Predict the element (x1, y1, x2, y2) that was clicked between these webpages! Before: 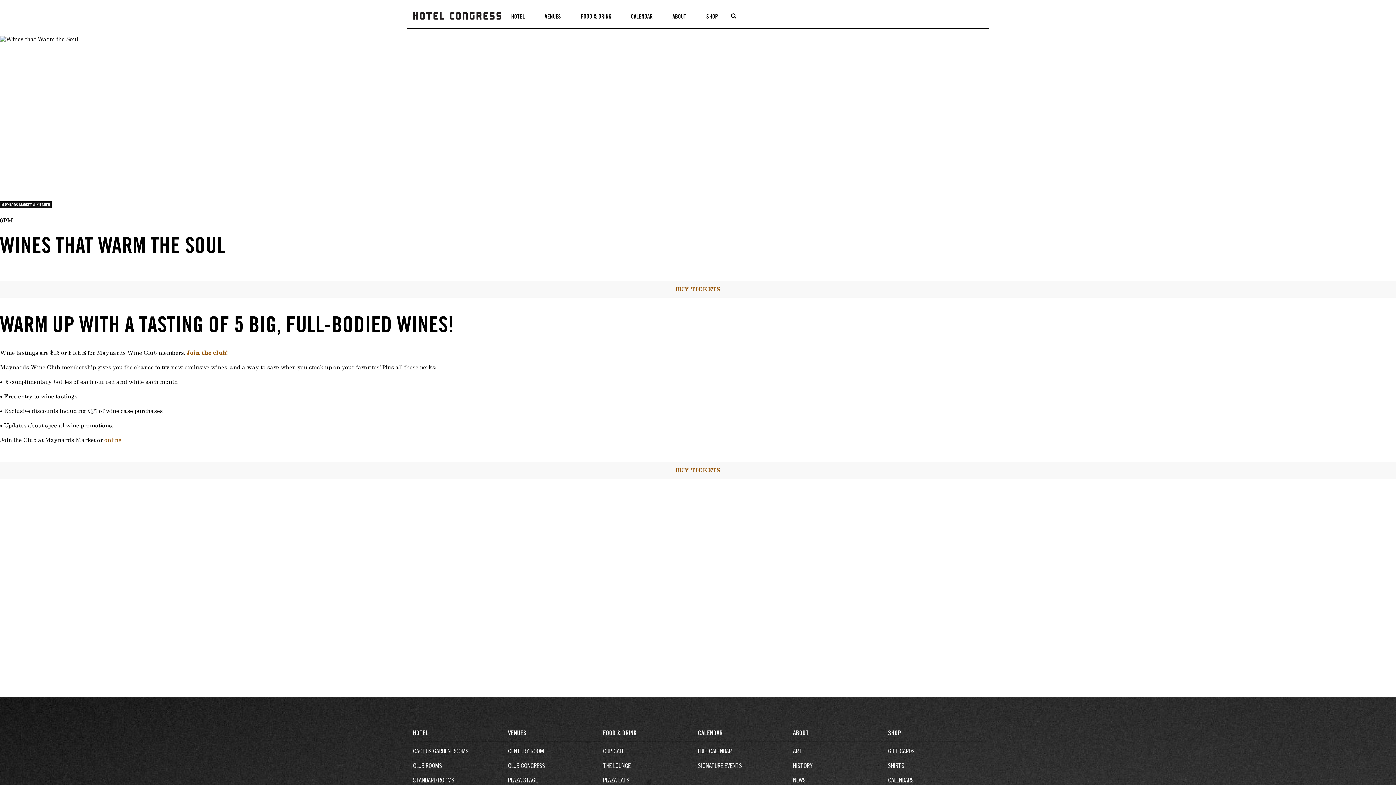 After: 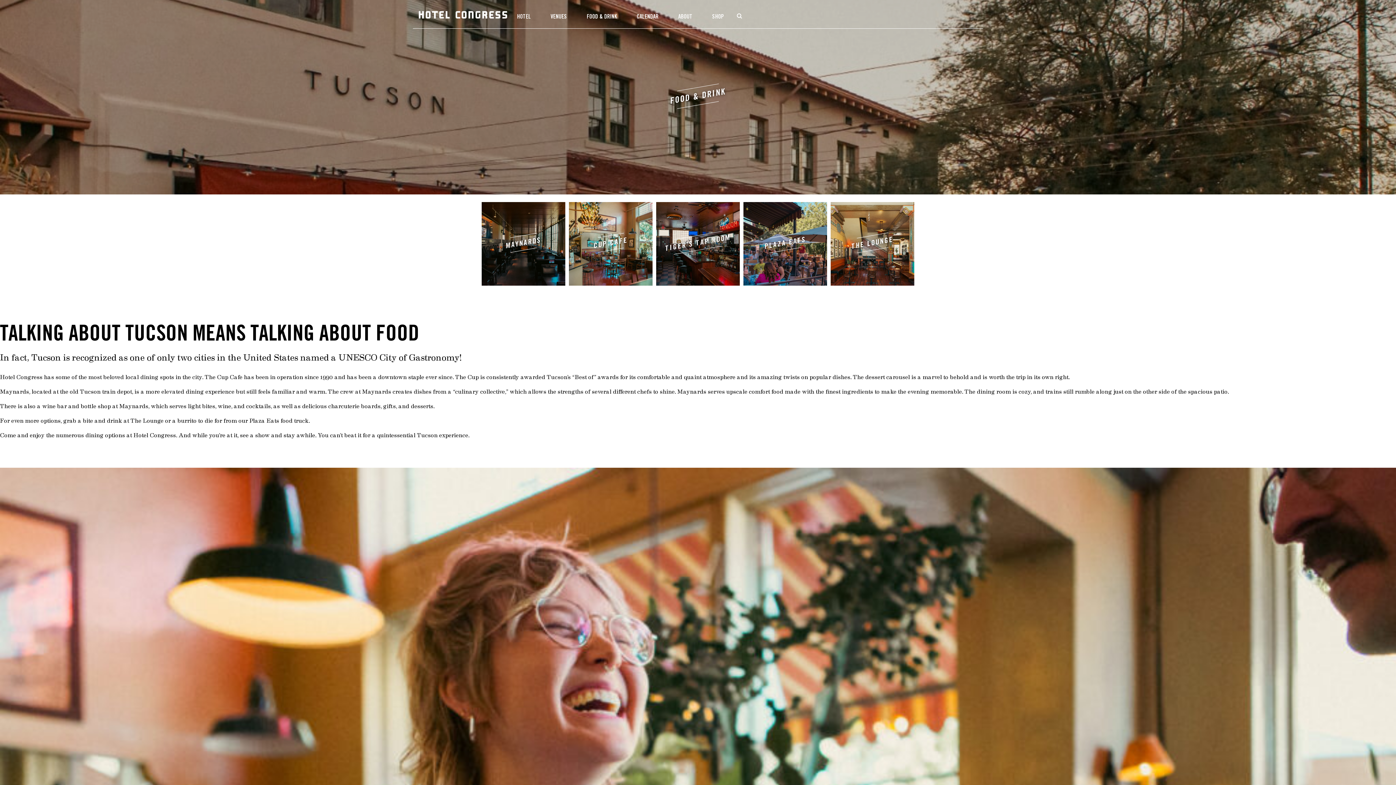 Action: label: FOOD & DRINK bbox: (571, 5, 621, 28)